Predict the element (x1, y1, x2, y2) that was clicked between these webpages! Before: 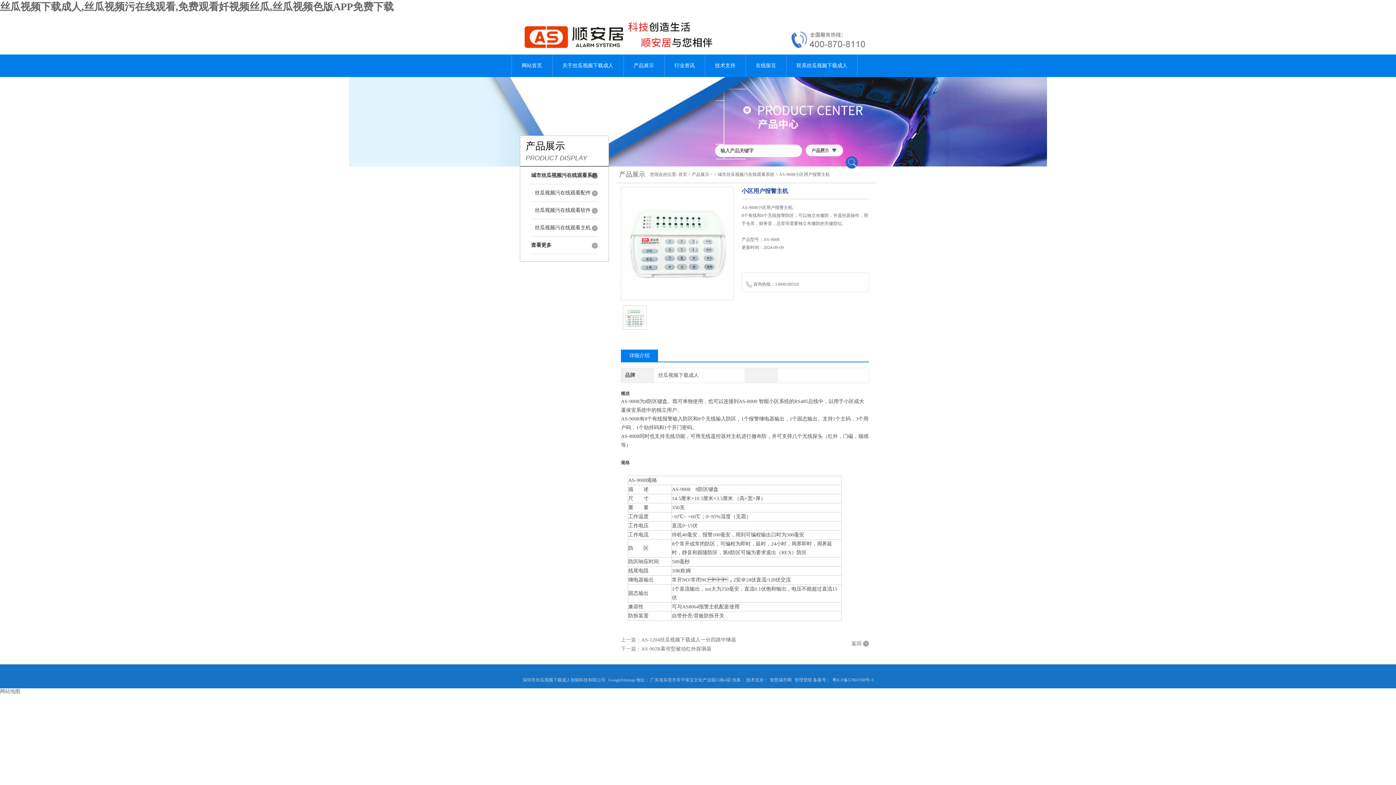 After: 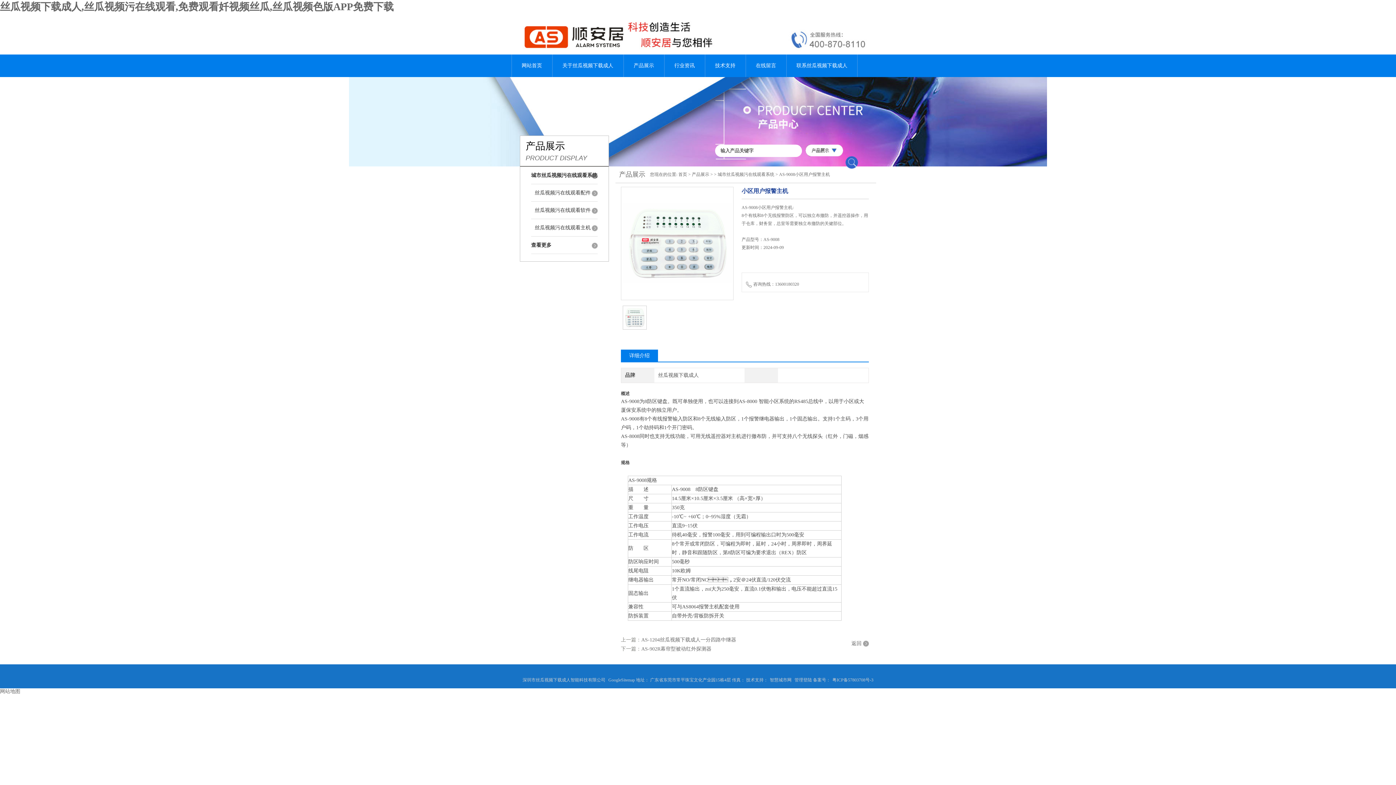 Action: label: GoogleSitemap bbox: (608, 677, 635, 682)